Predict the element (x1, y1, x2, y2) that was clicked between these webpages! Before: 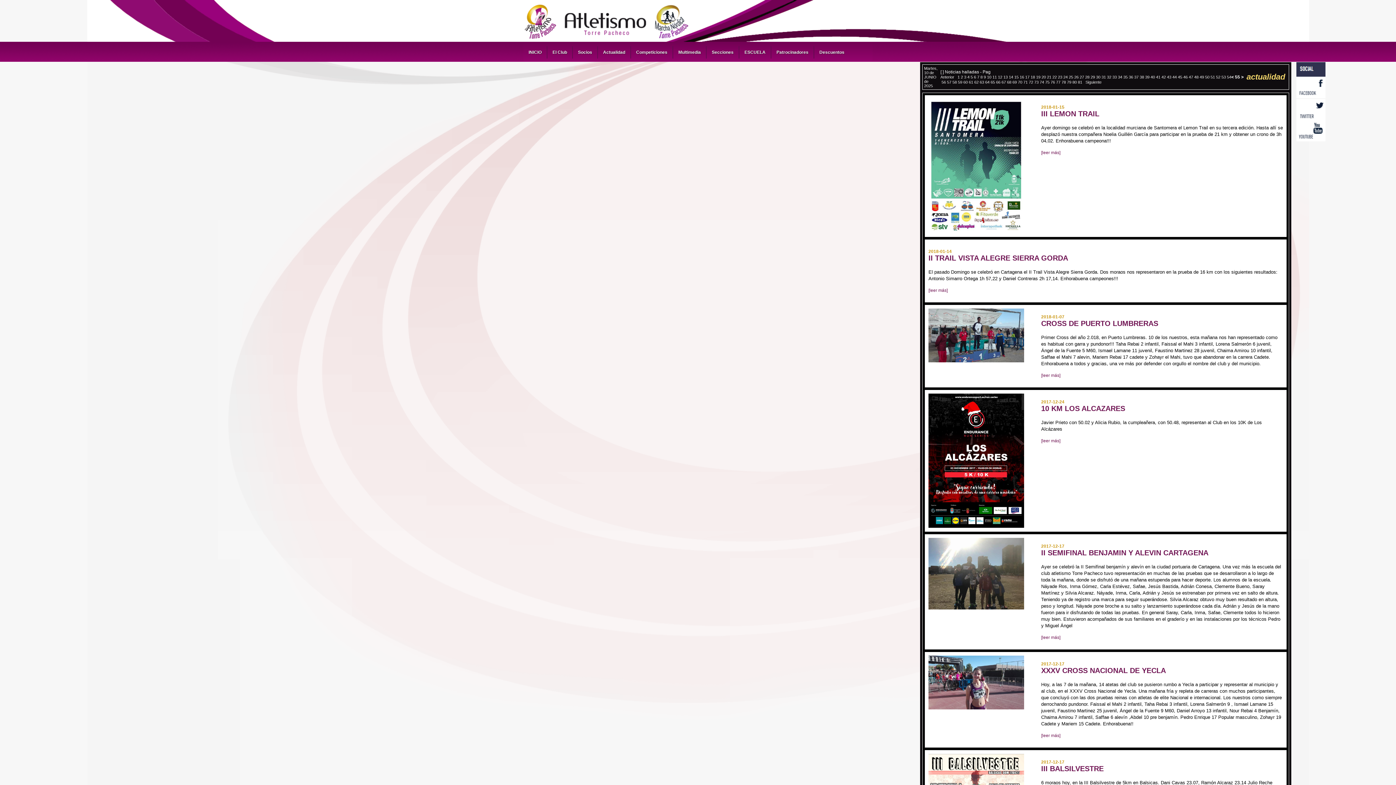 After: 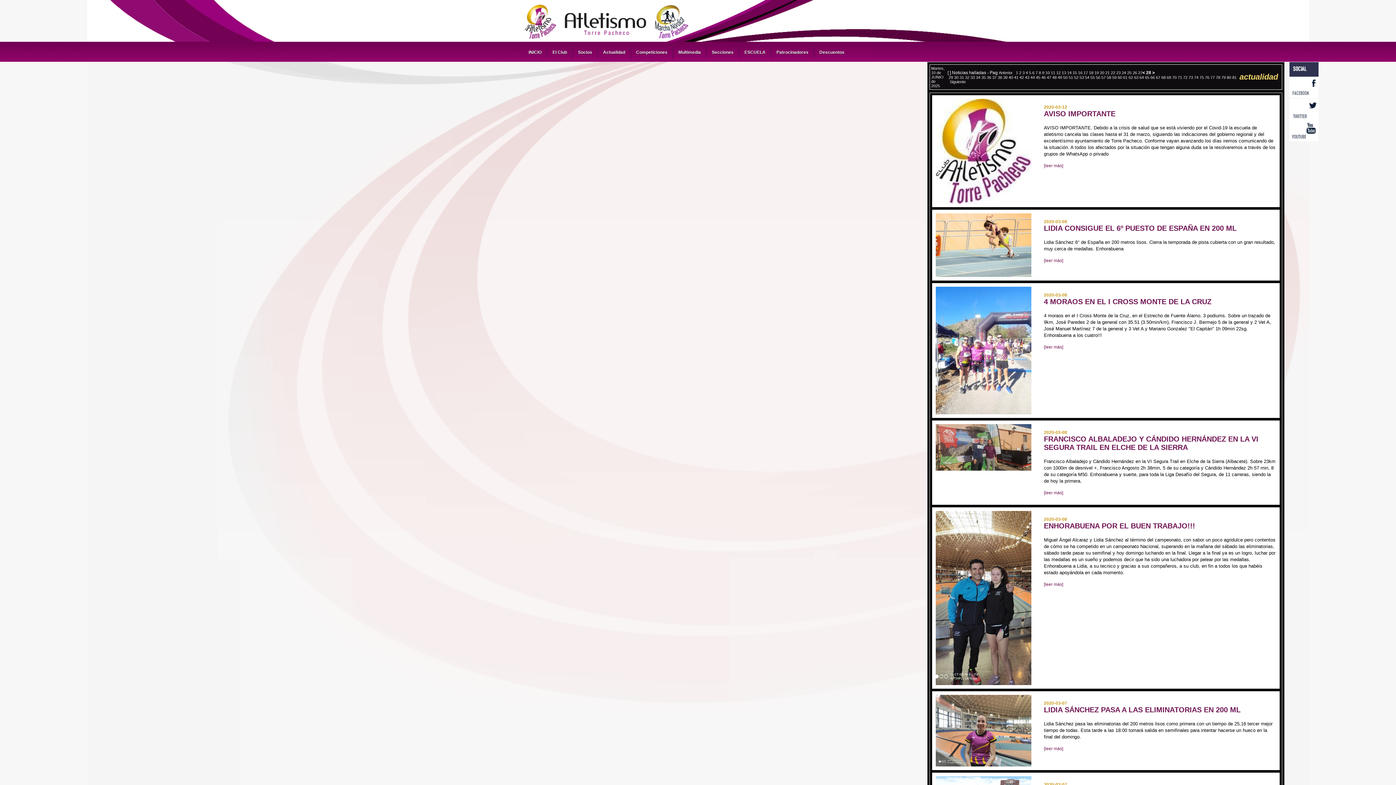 Action: bbox: (1084, 74, 1089, 79) label:  28